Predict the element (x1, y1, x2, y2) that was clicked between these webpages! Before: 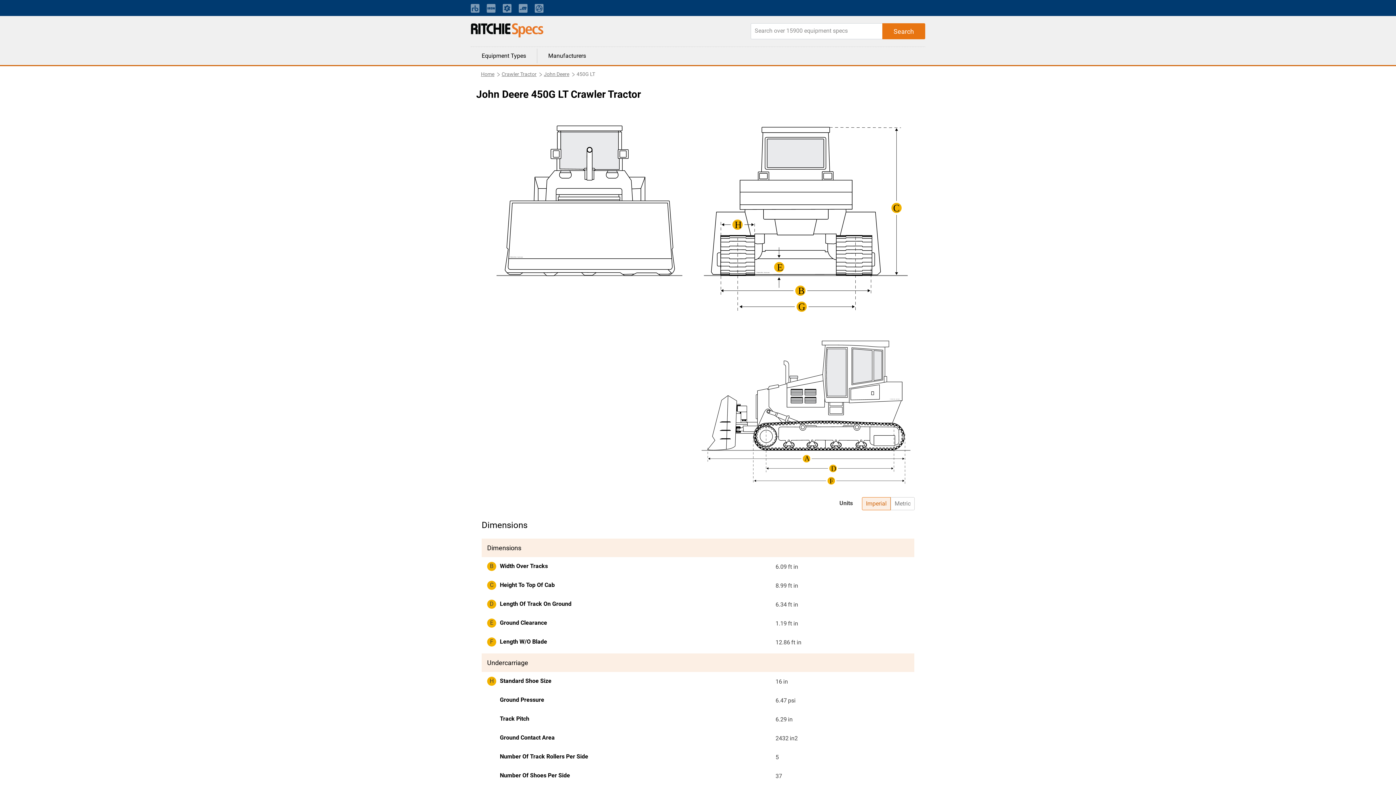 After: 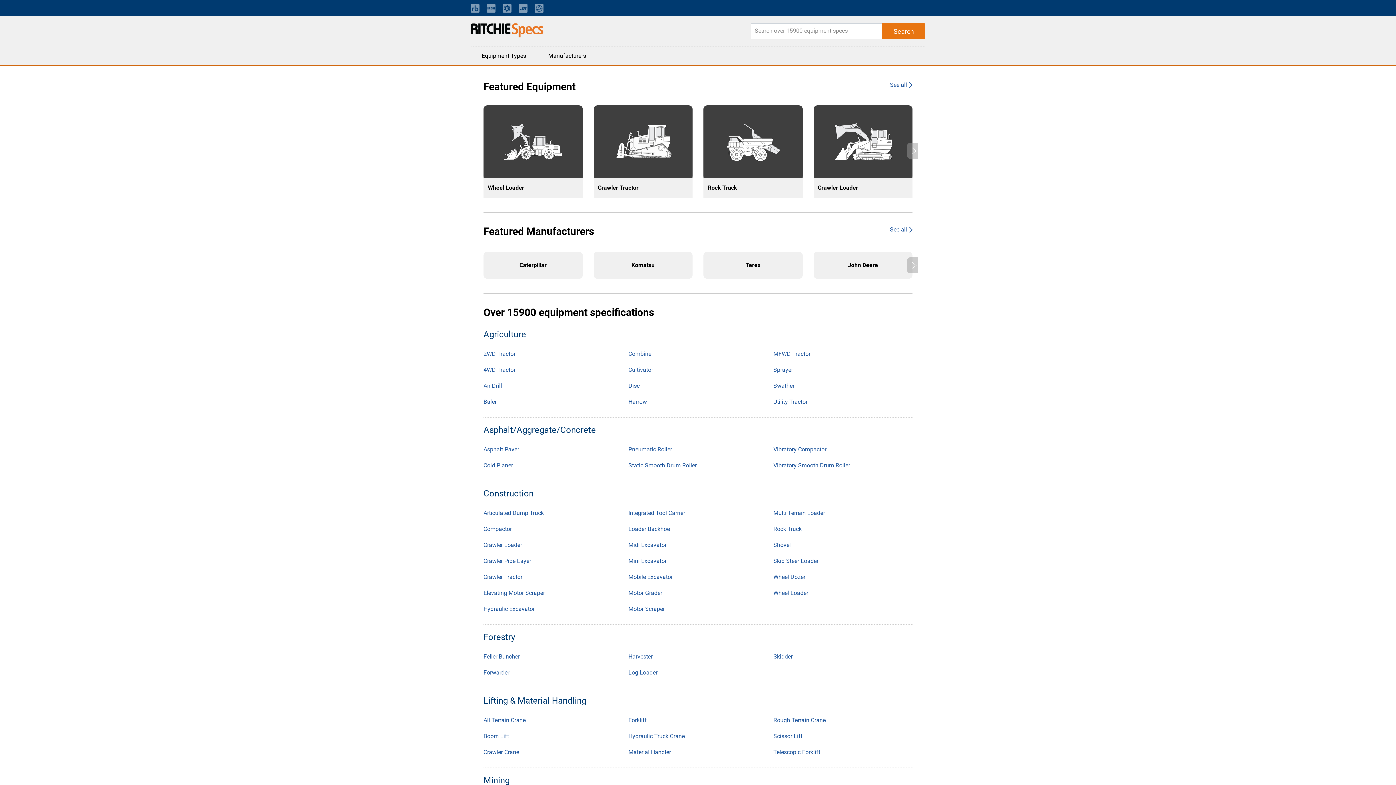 Action: bbox: (481, 70, 494, 78) label: Home